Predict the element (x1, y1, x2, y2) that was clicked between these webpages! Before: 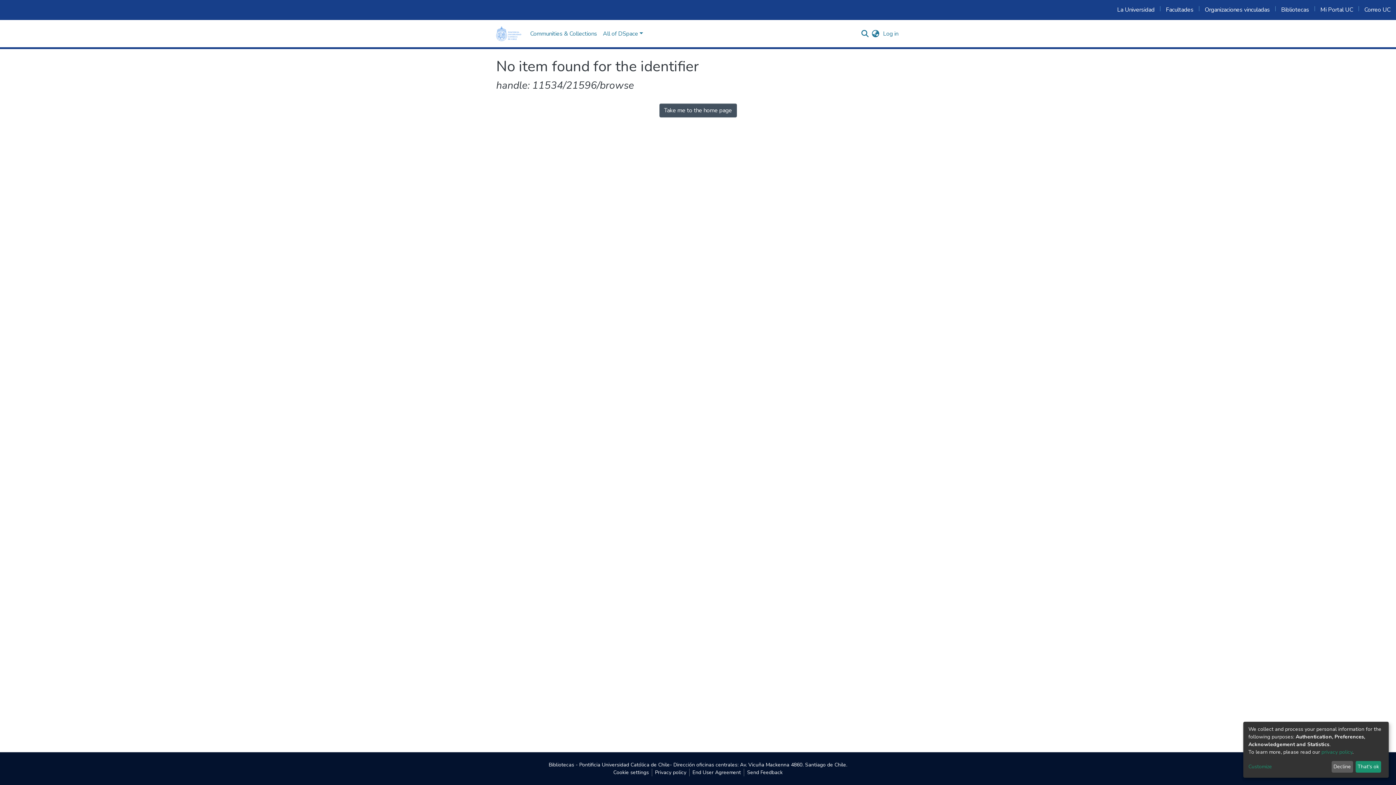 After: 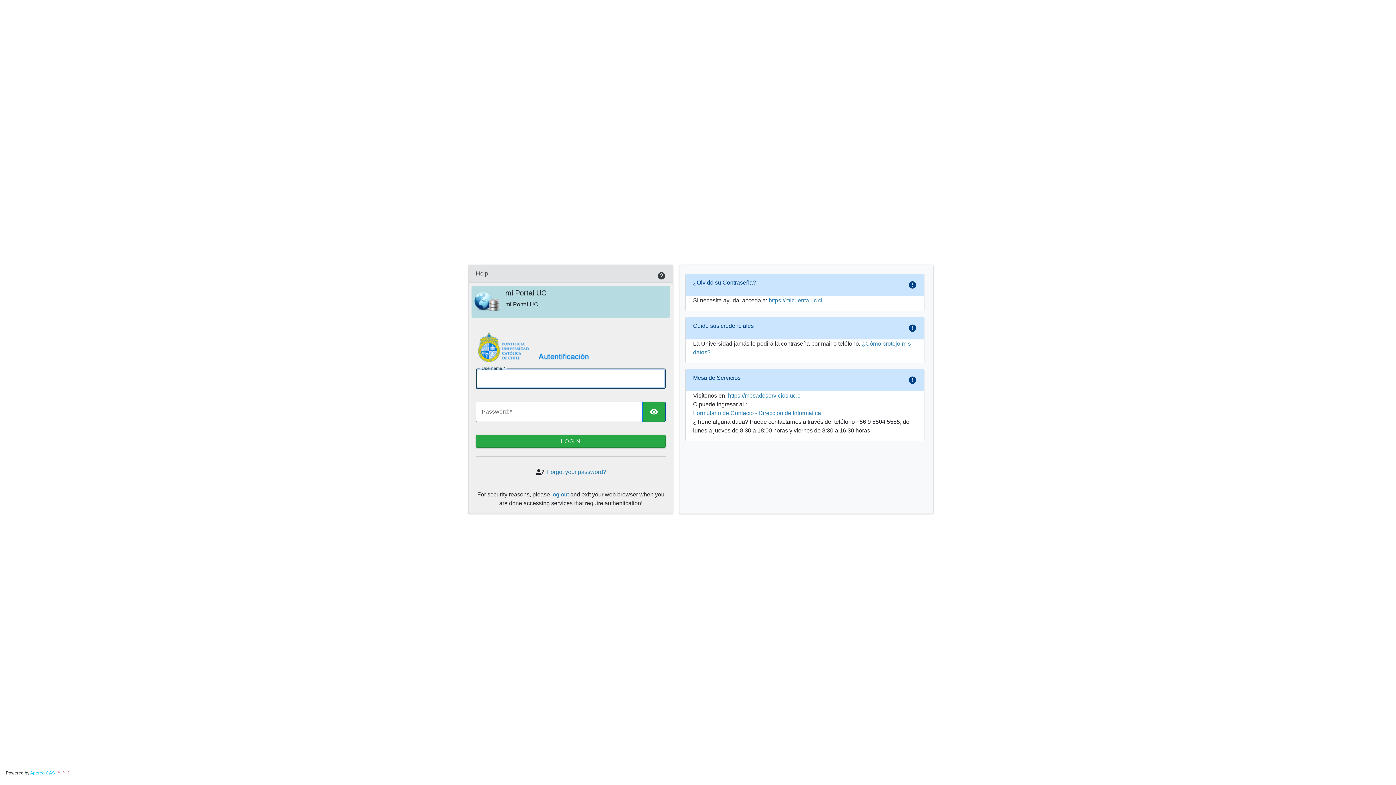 Action: label: Mi Portal UC bbox: (1320, 5, 1353, 14)